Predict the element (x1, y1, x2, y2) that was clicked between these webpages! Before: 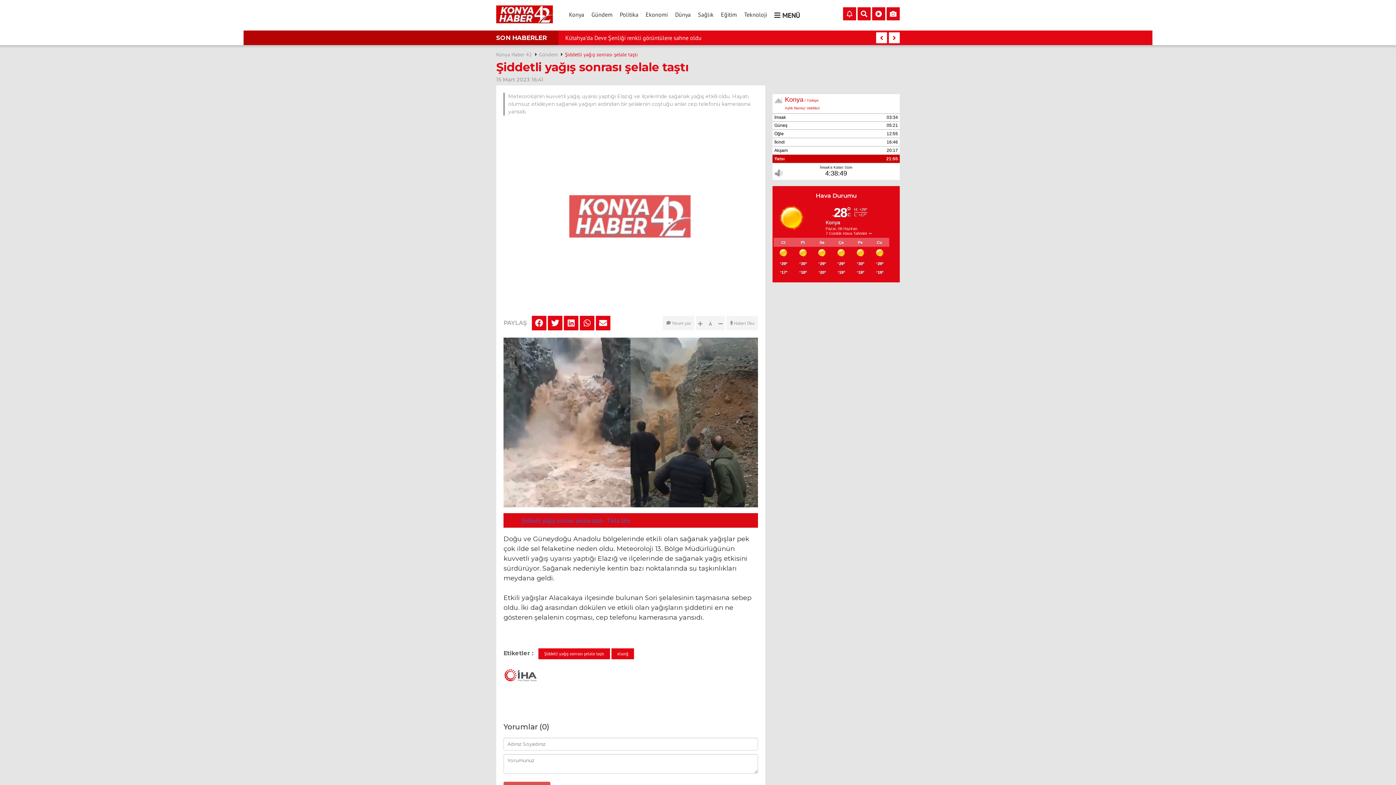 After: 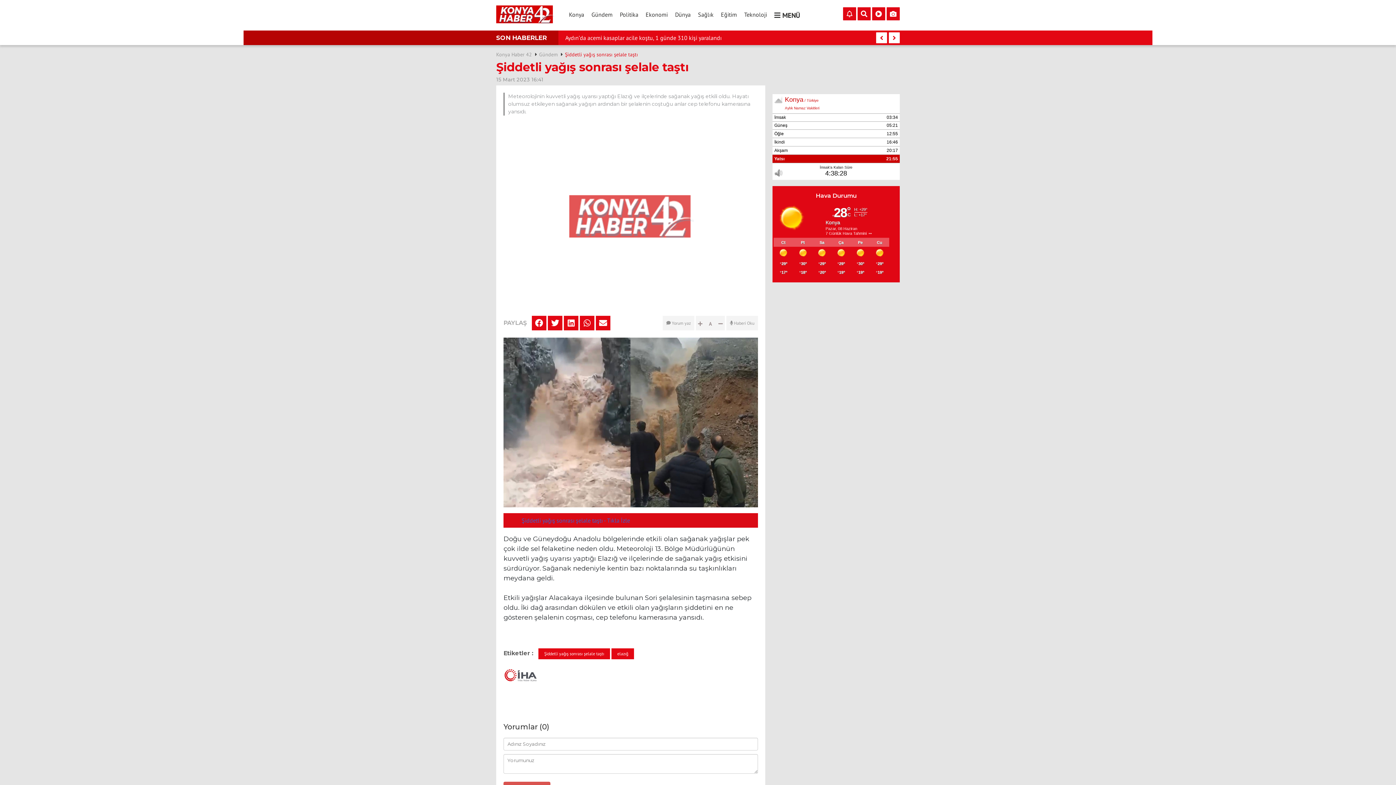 Action: bbox: (532, 316, 546, 330)